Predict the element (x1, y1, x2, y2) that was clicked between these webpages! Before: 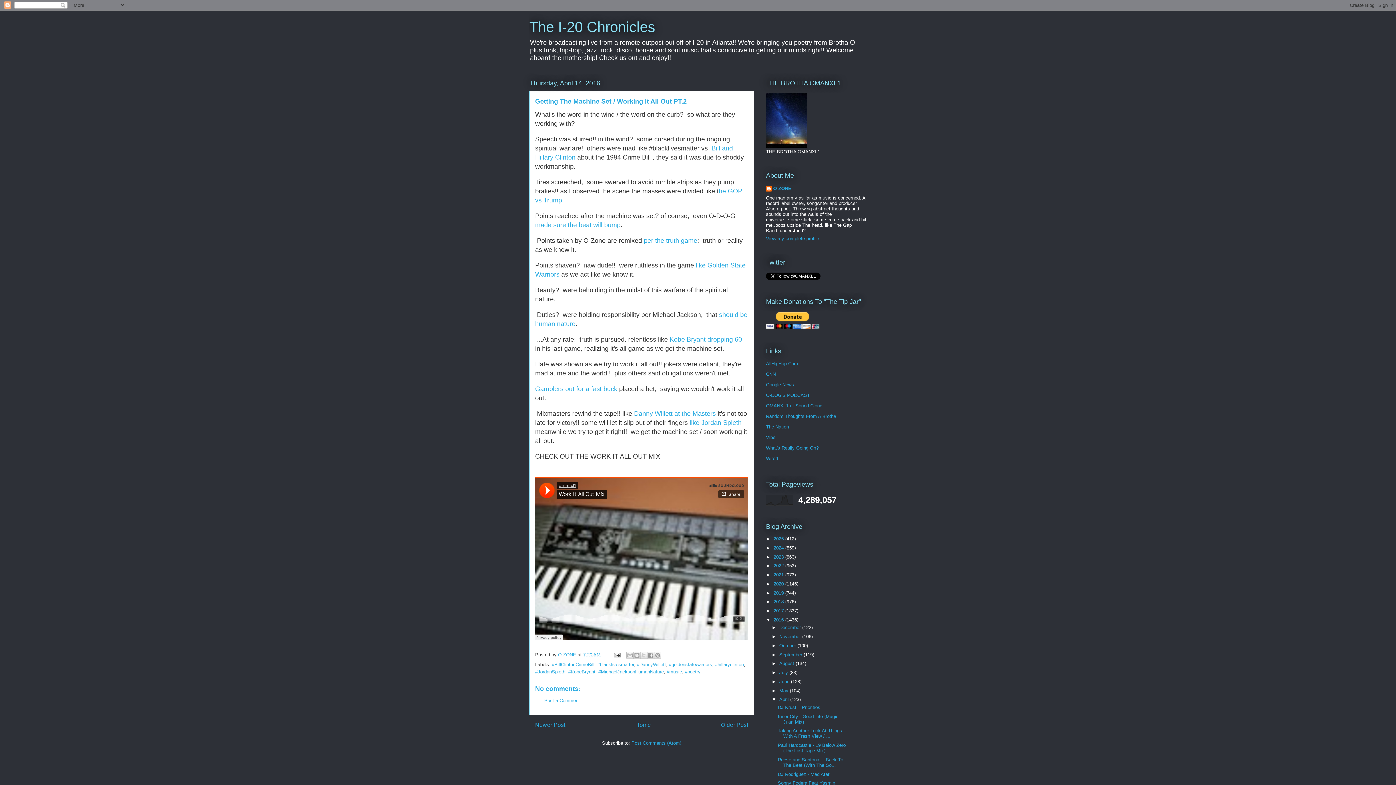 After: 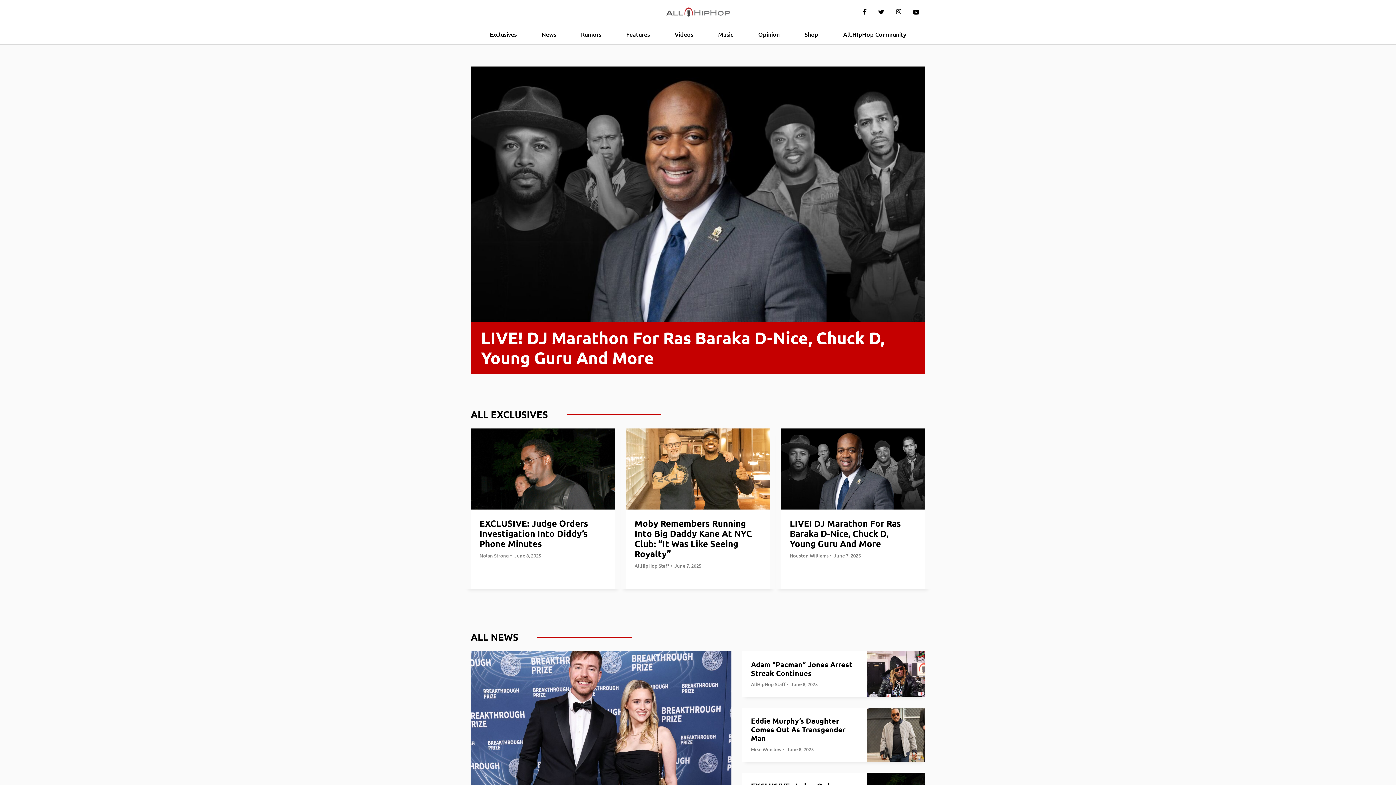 Action: label: AllHipHop.Com bbox: (766, 360, 798, 366)